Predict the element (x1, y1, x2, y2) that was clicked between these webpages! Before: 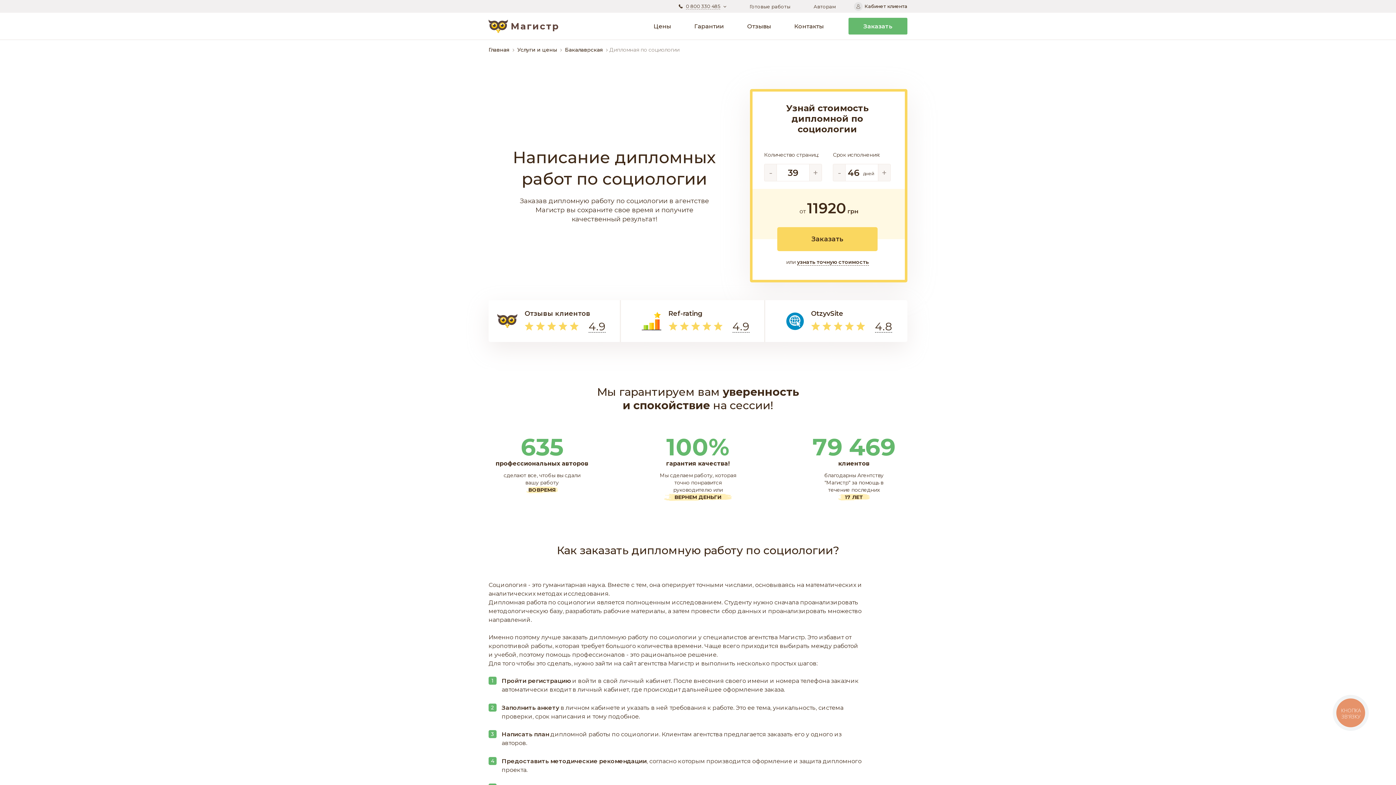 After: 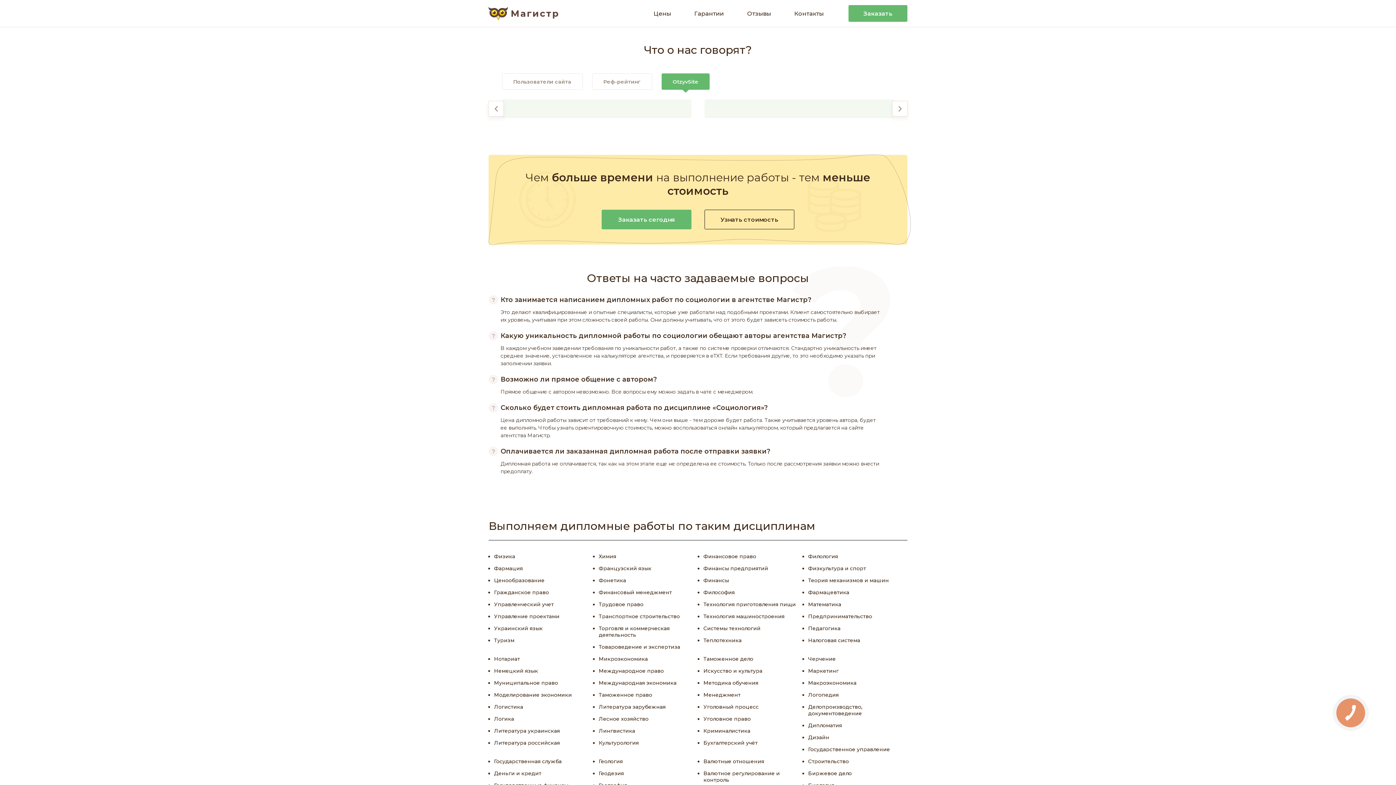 Action: label: 4.8 bbox: (875, 321, 892, 332)